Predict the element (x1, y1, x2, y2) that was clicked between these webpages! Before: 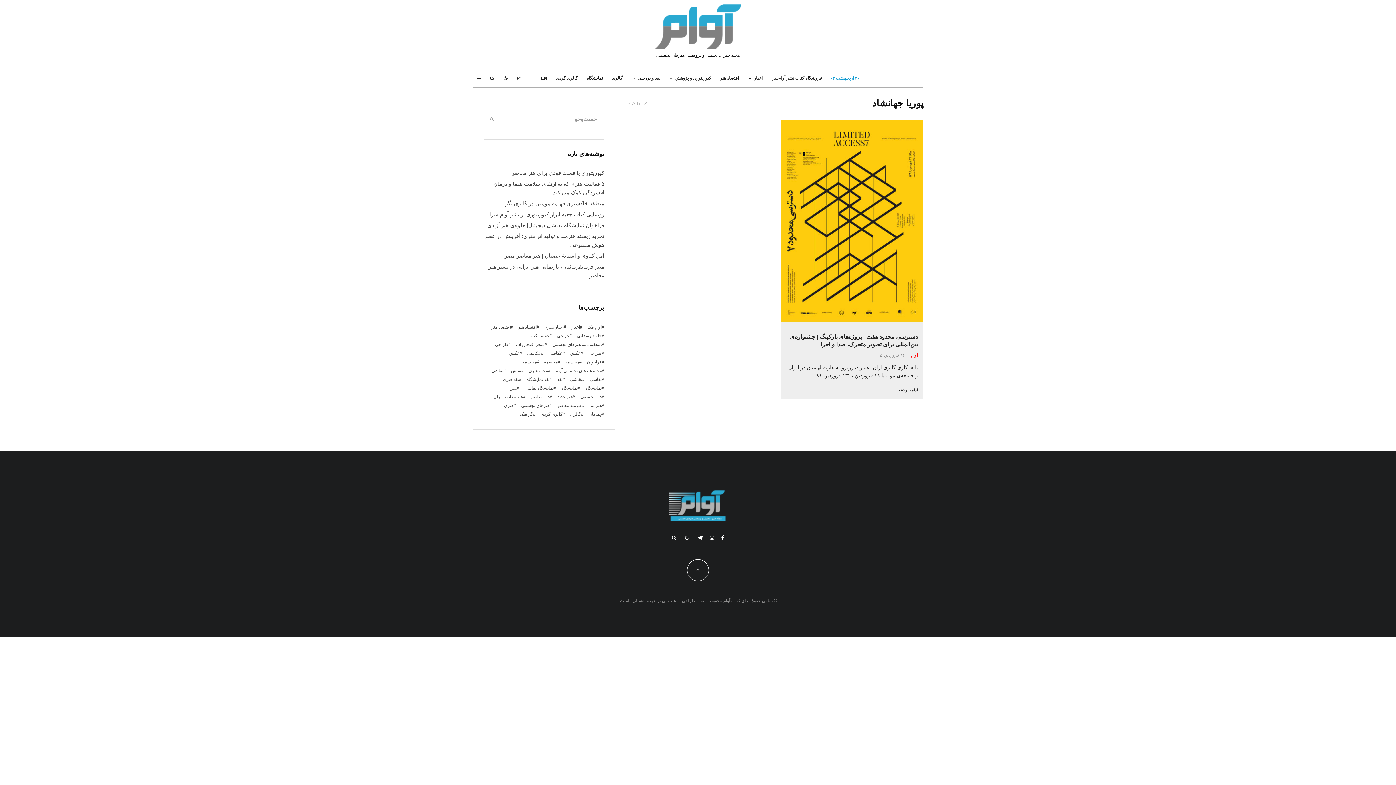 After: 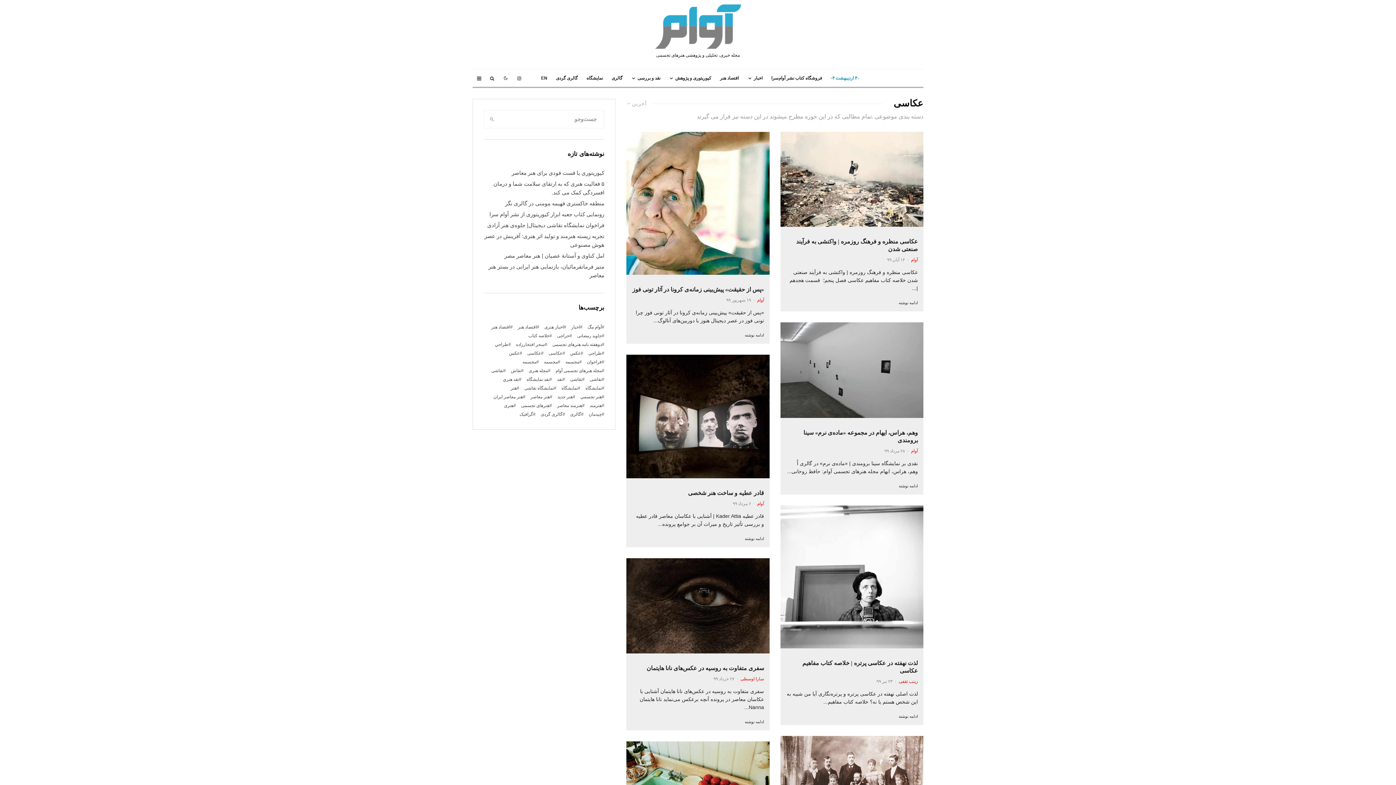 Action: bbox: (527, 350, 543, 357) label: عکاسی